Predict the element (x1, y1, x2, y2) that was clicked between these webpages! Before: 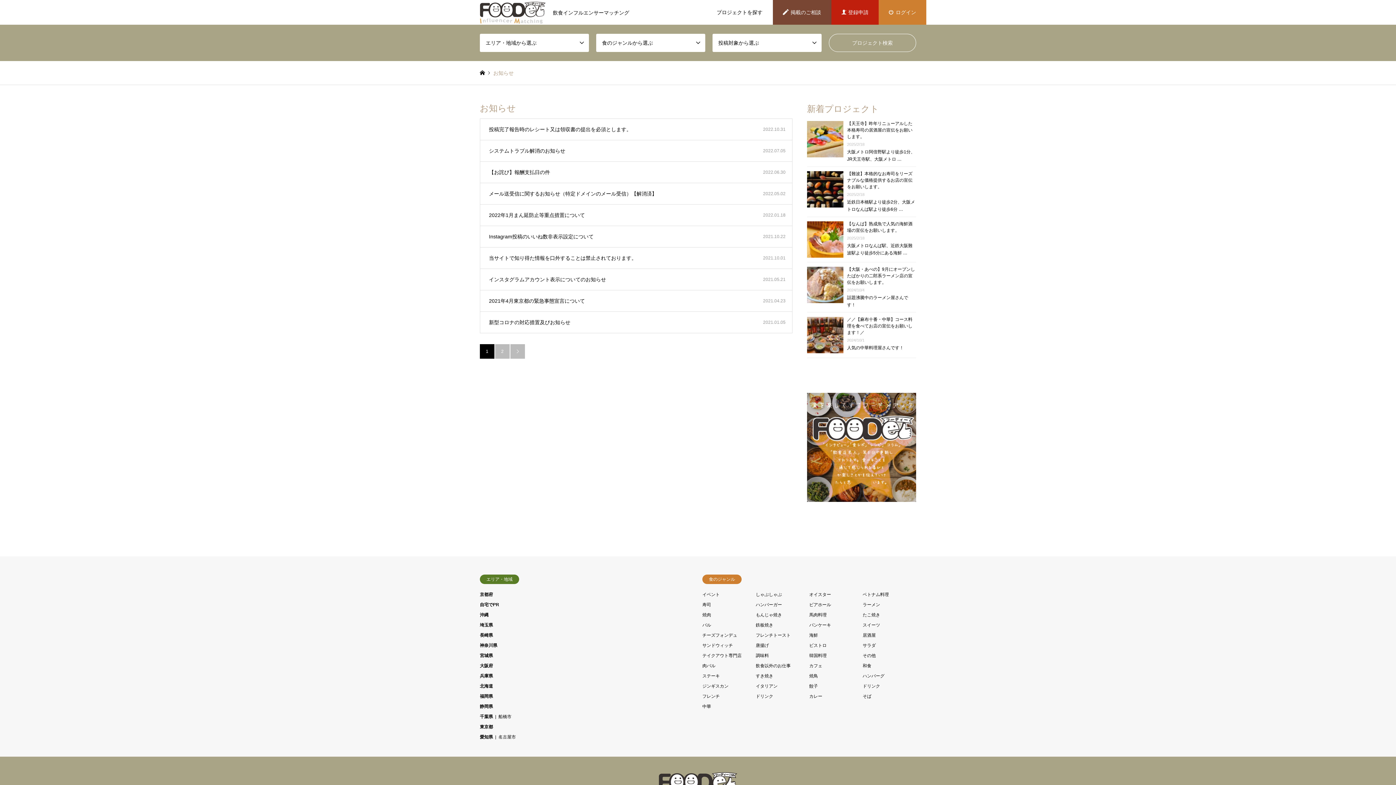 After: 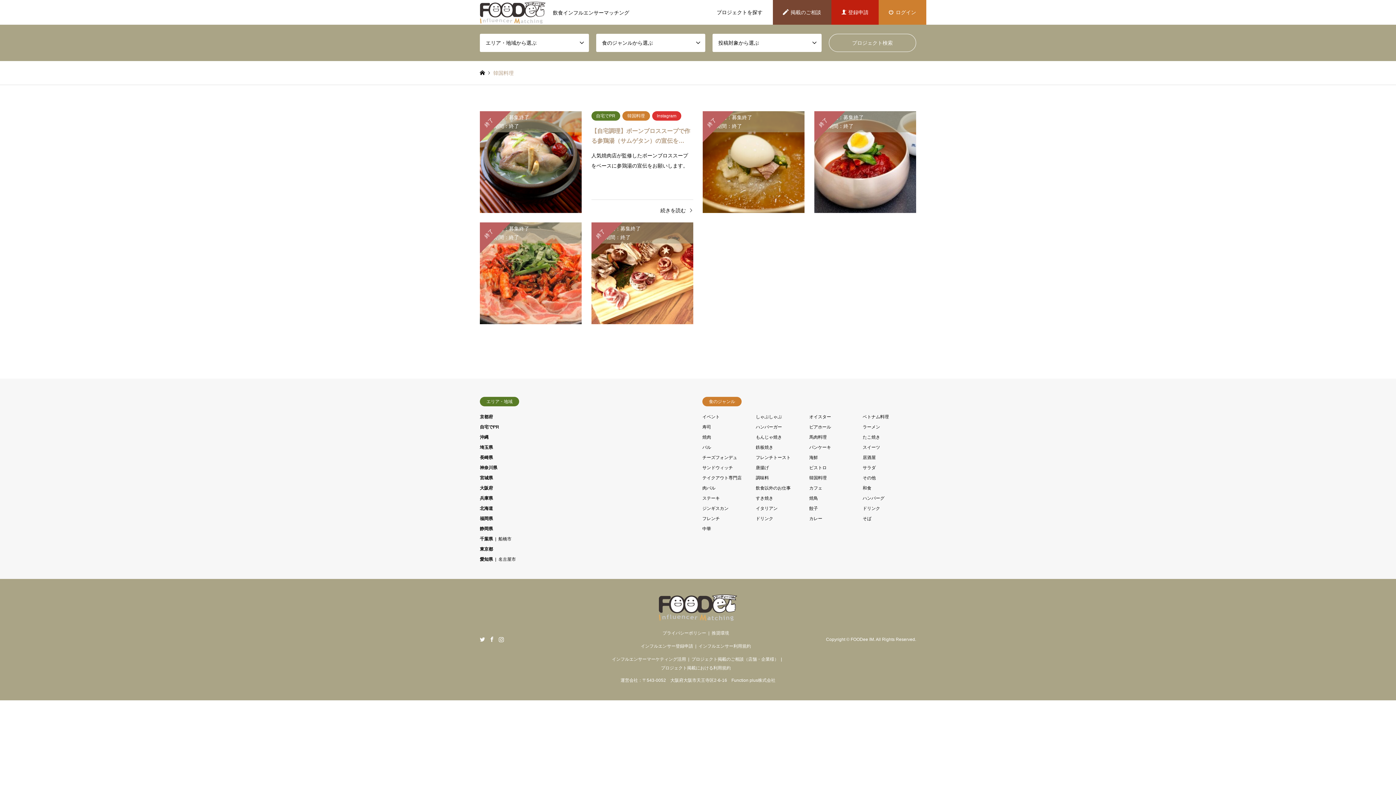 Action: bbox: (809, 653, 826, 658) label: 韓国料理